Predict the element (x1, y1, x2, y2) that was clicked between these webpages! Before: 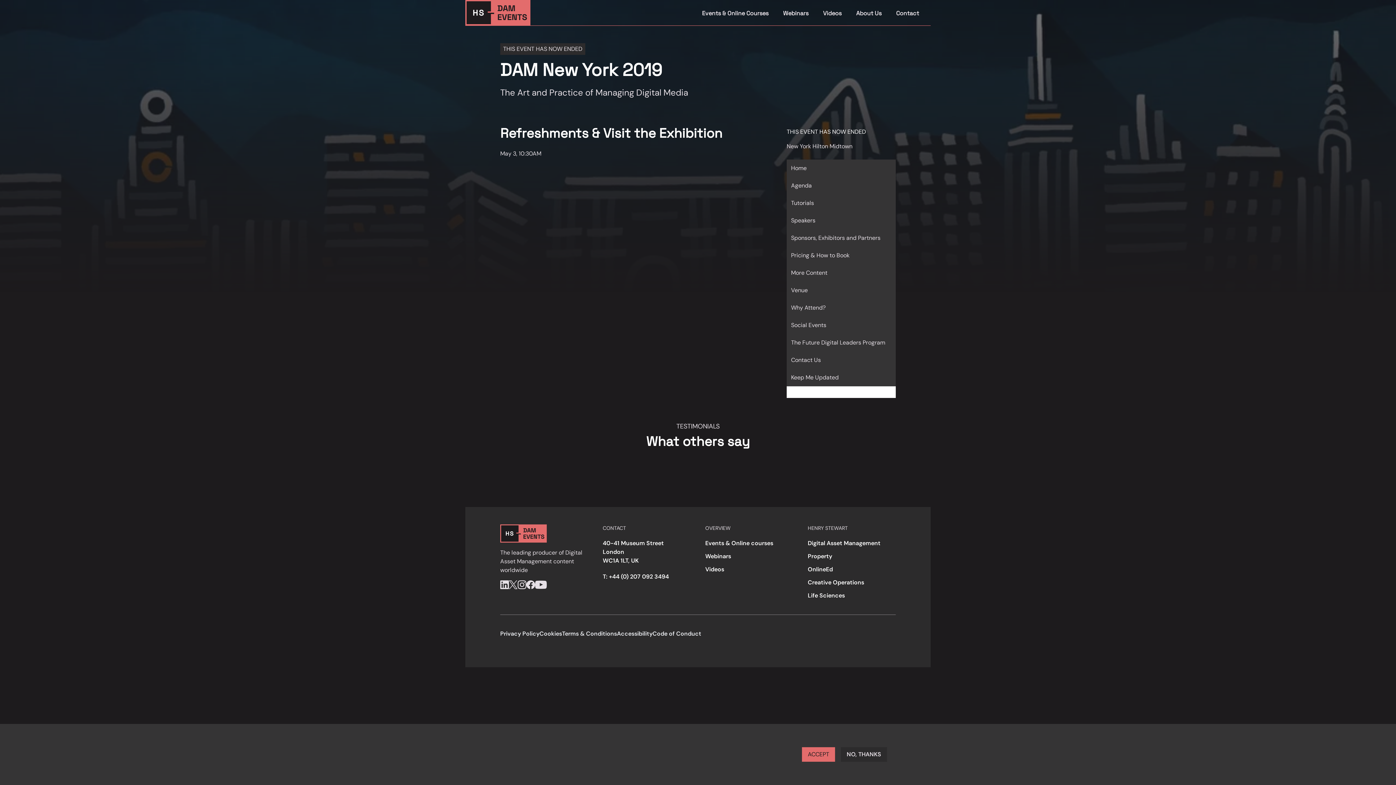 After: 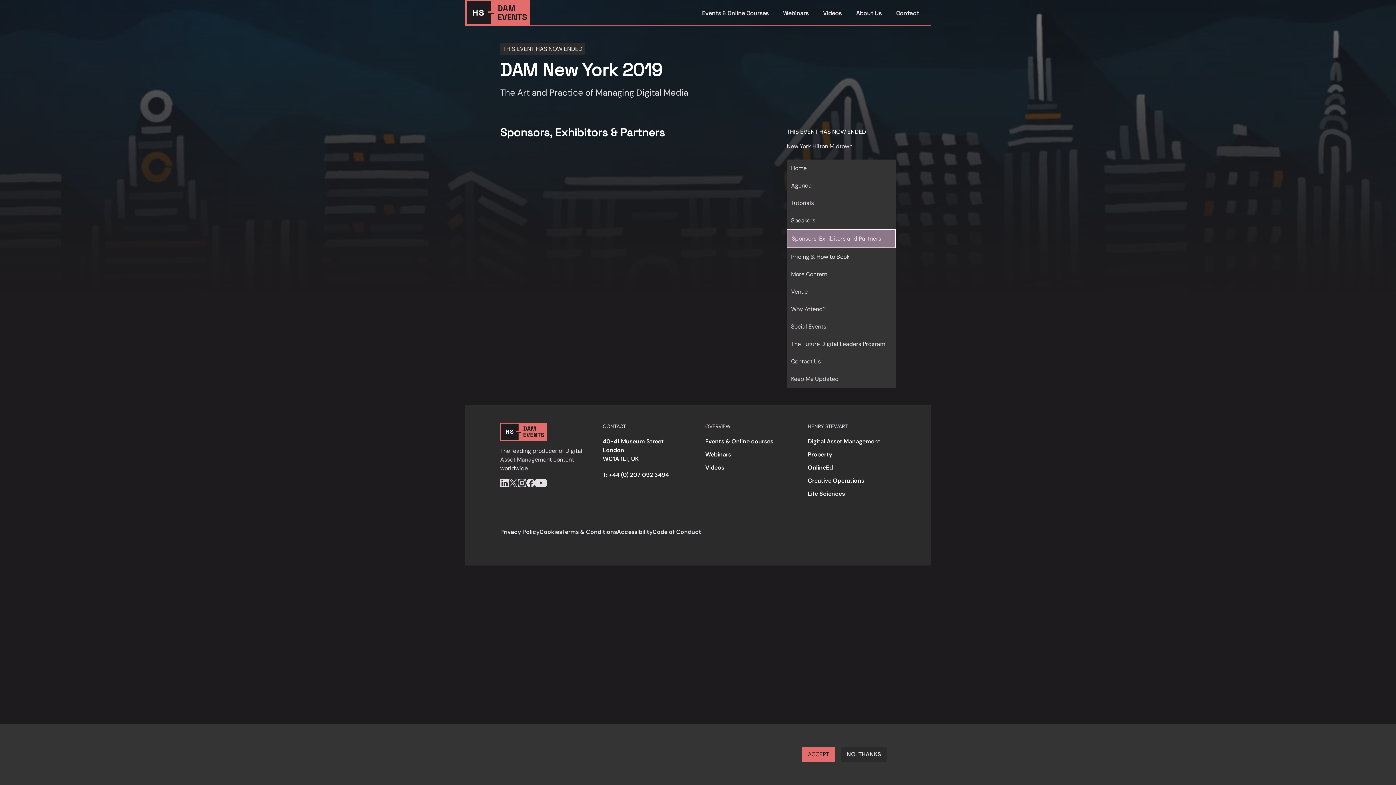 Action: label: Sponsors, Exhibitors and Partners bbox: (786, 229, 896, 246)